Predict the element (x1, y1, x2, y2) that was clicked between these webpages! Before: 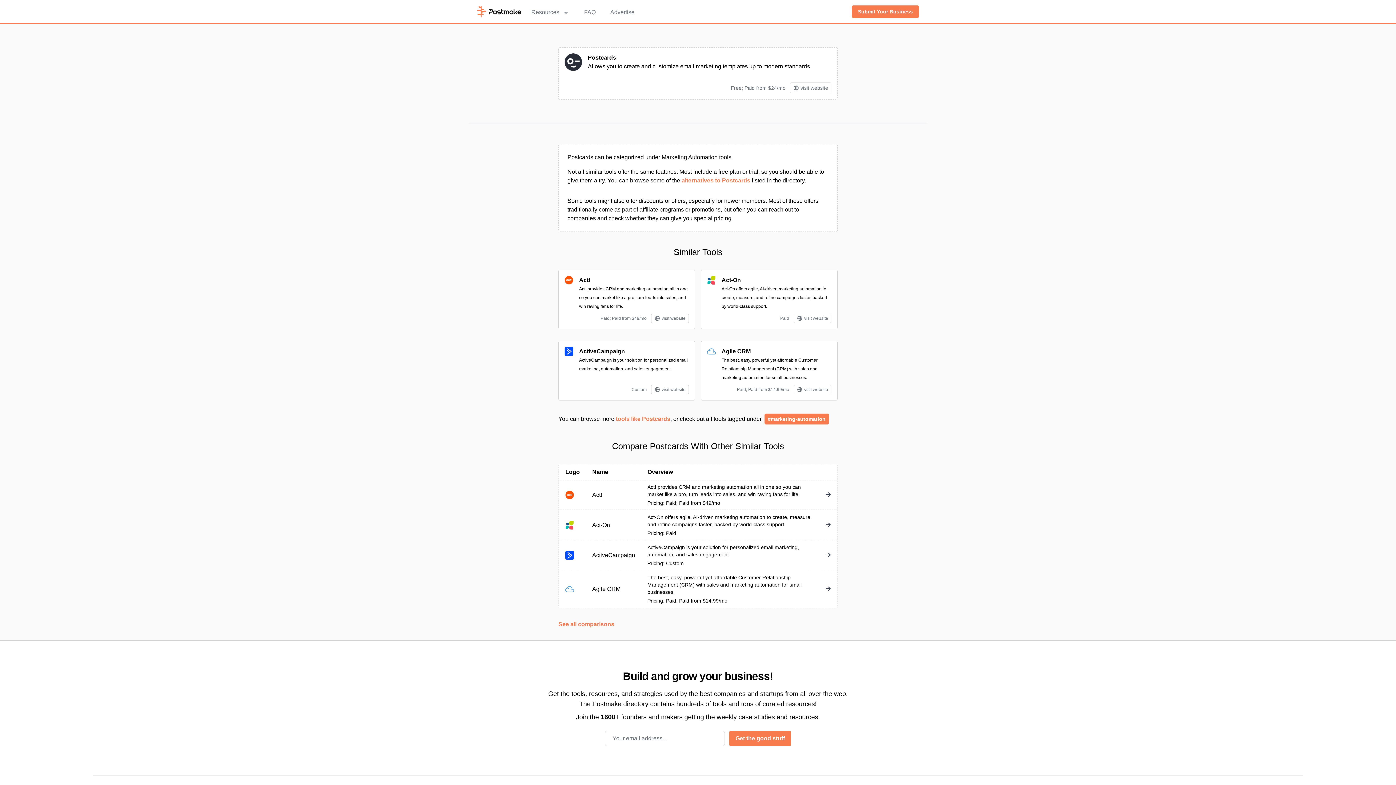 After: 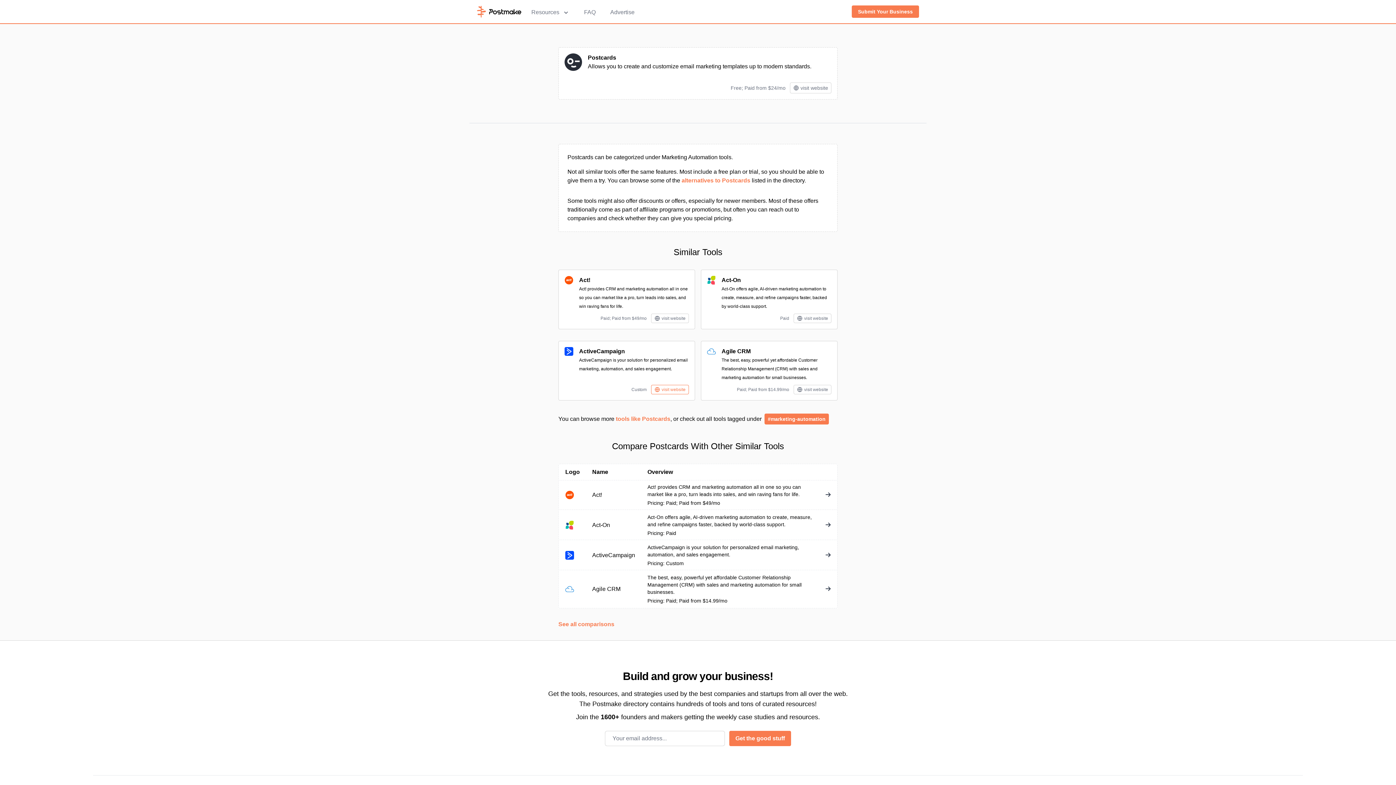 Action: bbox: (651, 385, 689, 394) label: visit website